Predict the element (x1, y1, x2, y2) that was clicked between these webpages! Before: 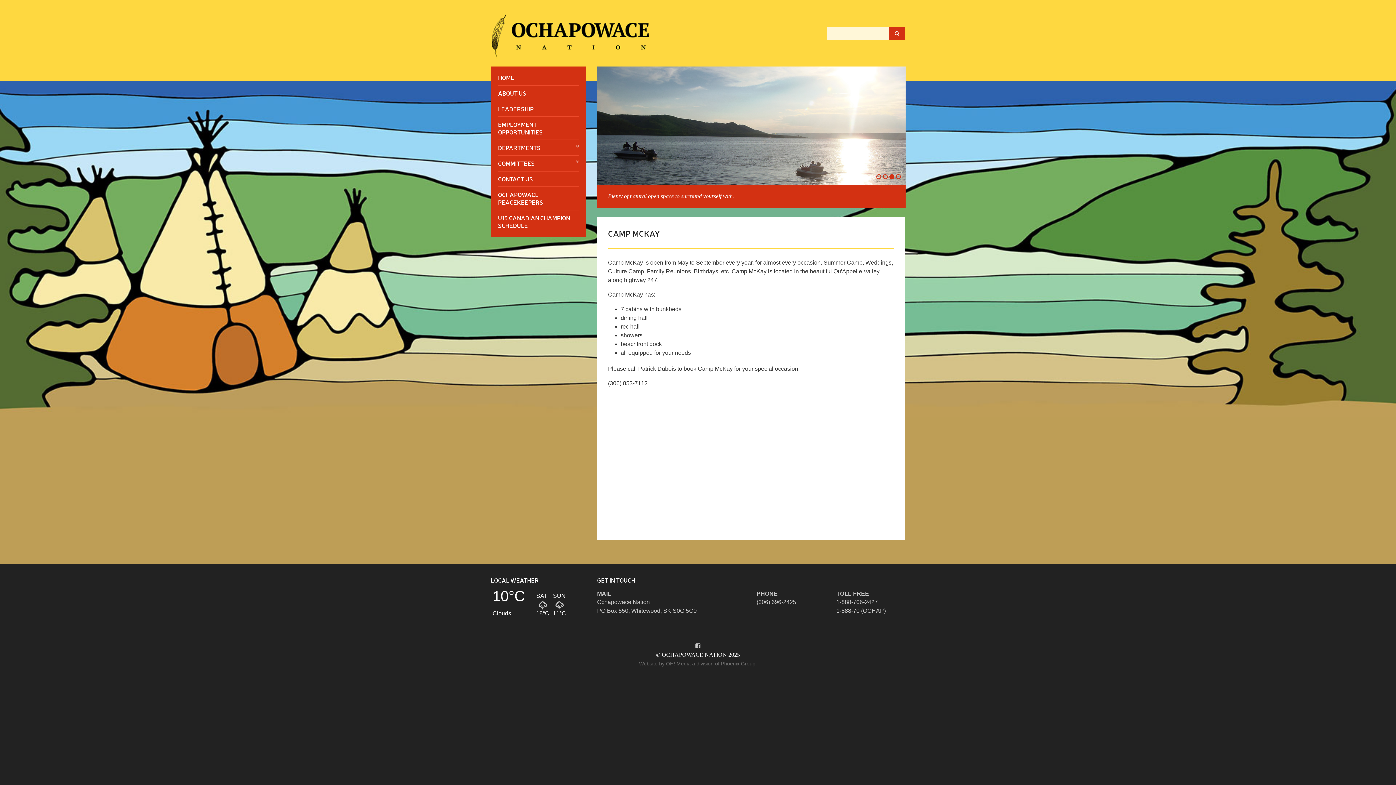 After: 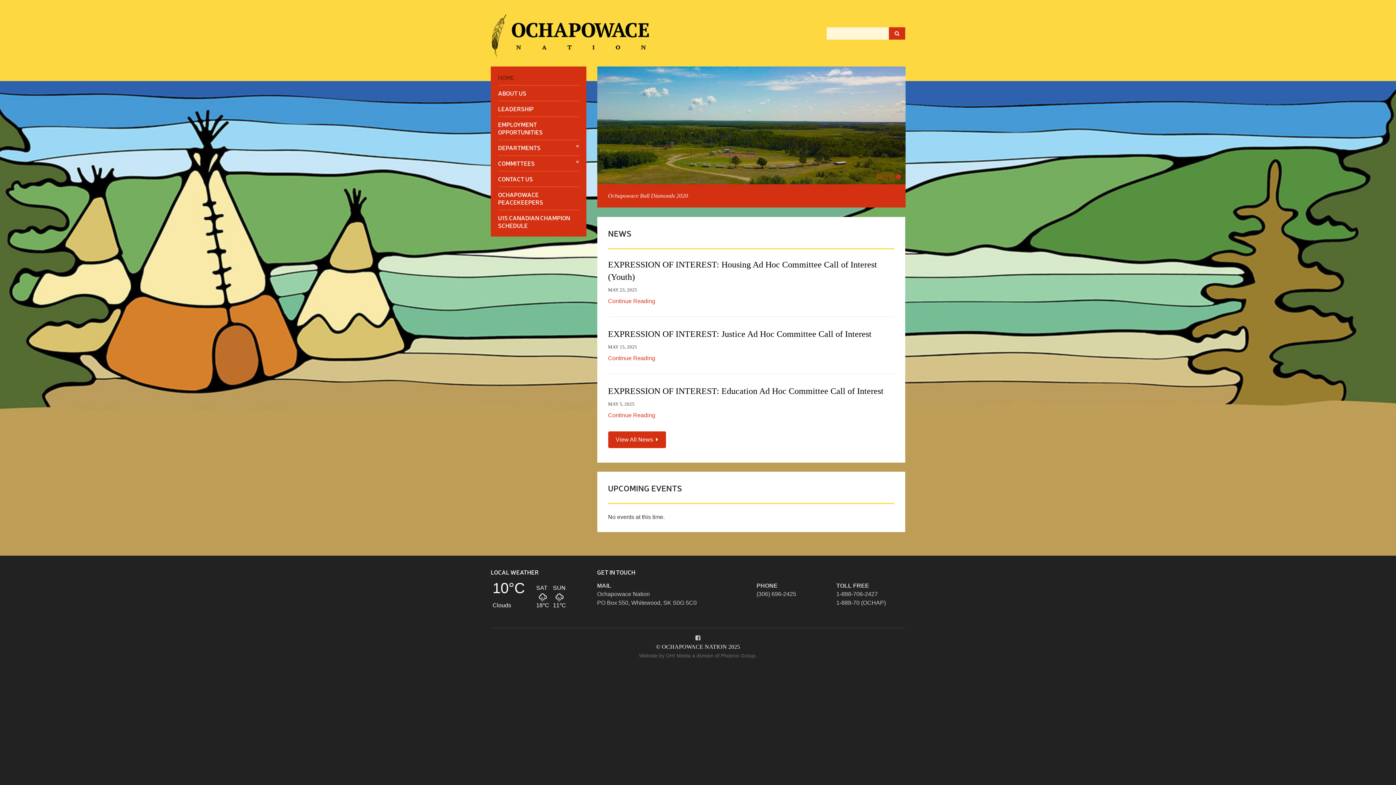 Action: bbox: (498, 70, 571, 85) label: HOME